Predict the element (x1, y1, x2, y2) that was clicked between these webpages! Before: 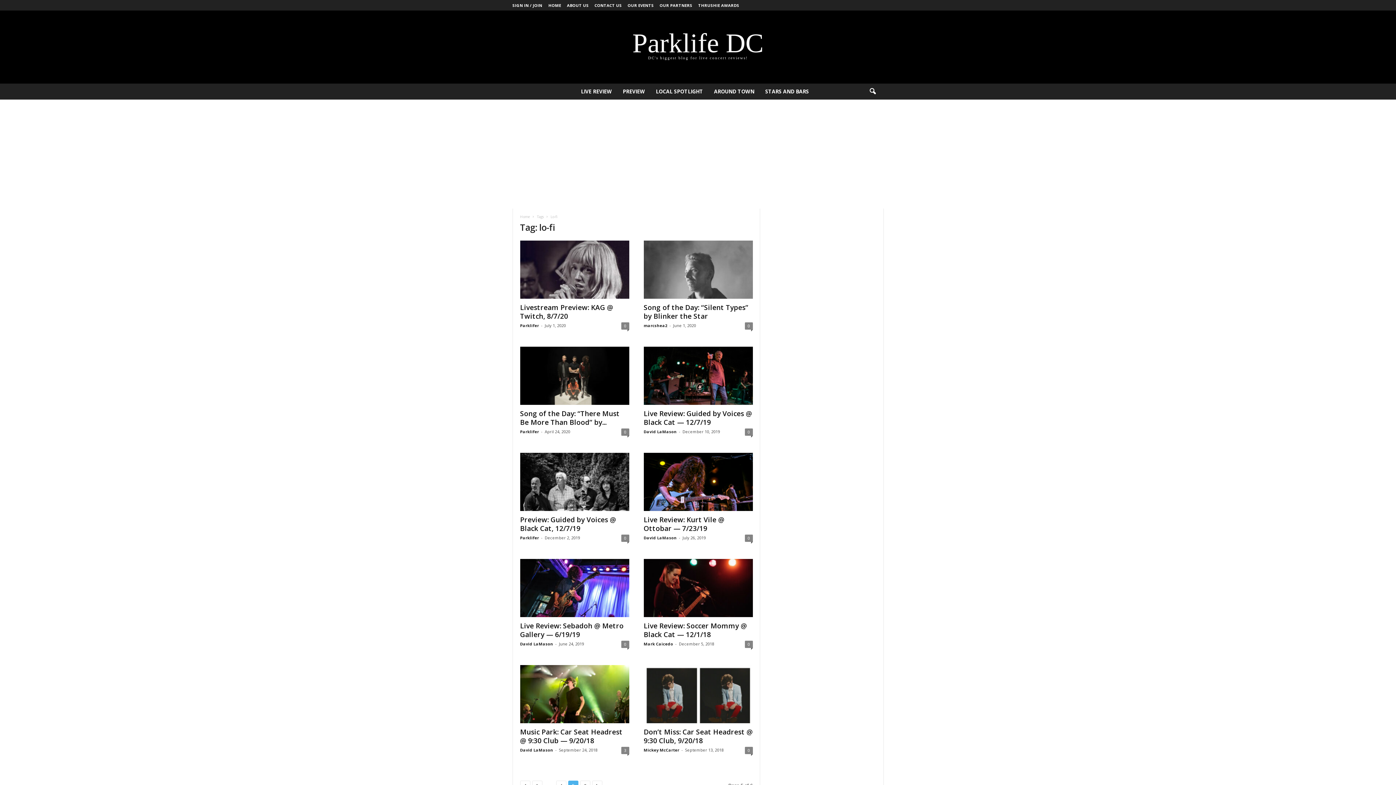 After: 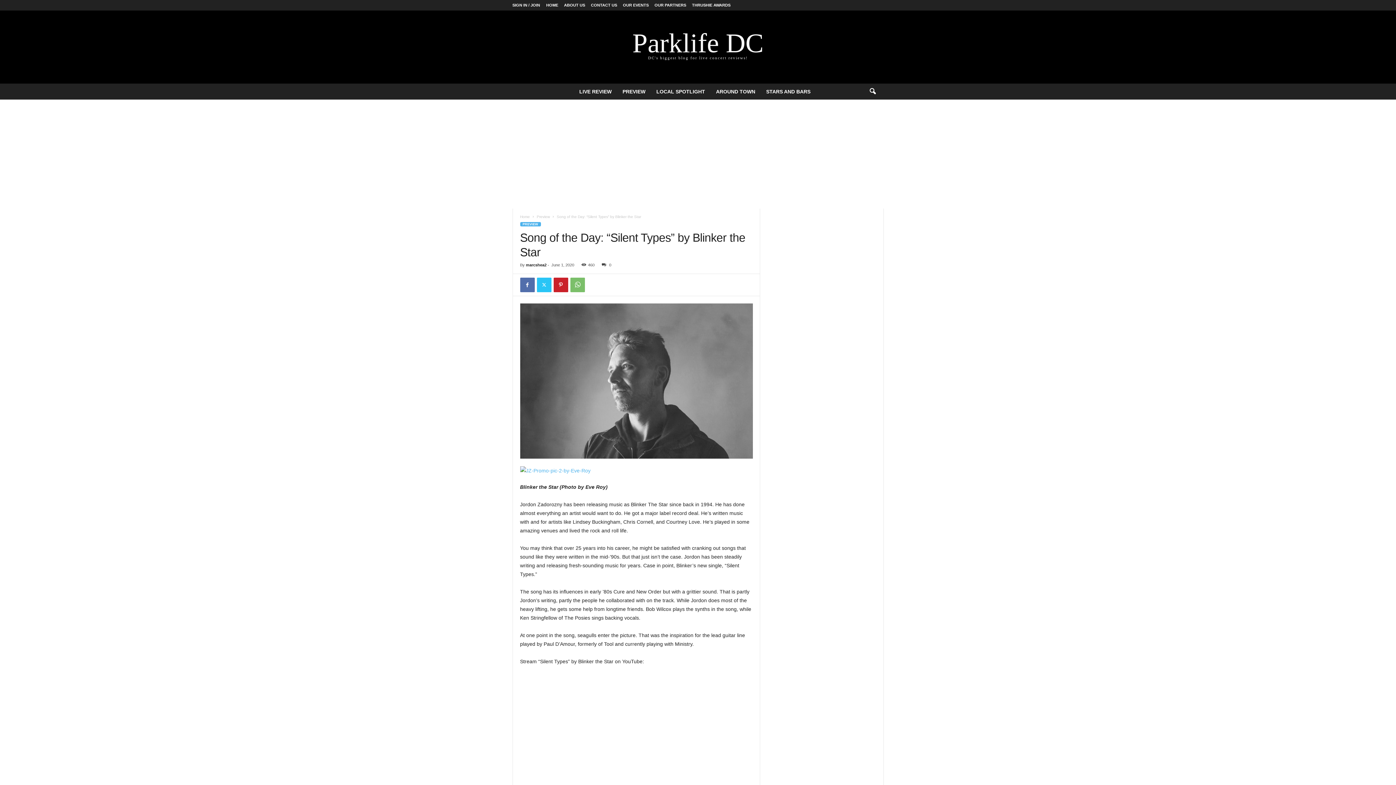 Action: bbox: (643, 240, 752, 298)